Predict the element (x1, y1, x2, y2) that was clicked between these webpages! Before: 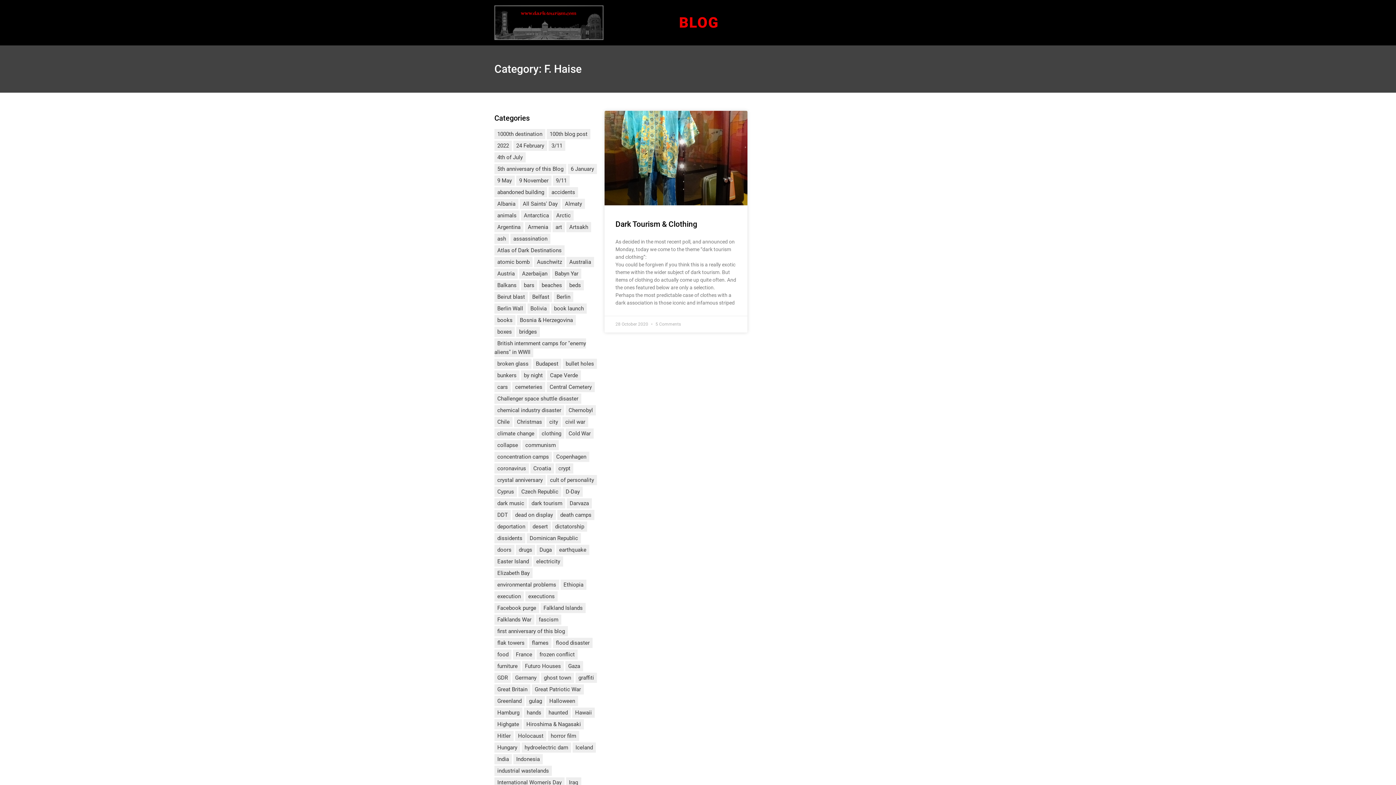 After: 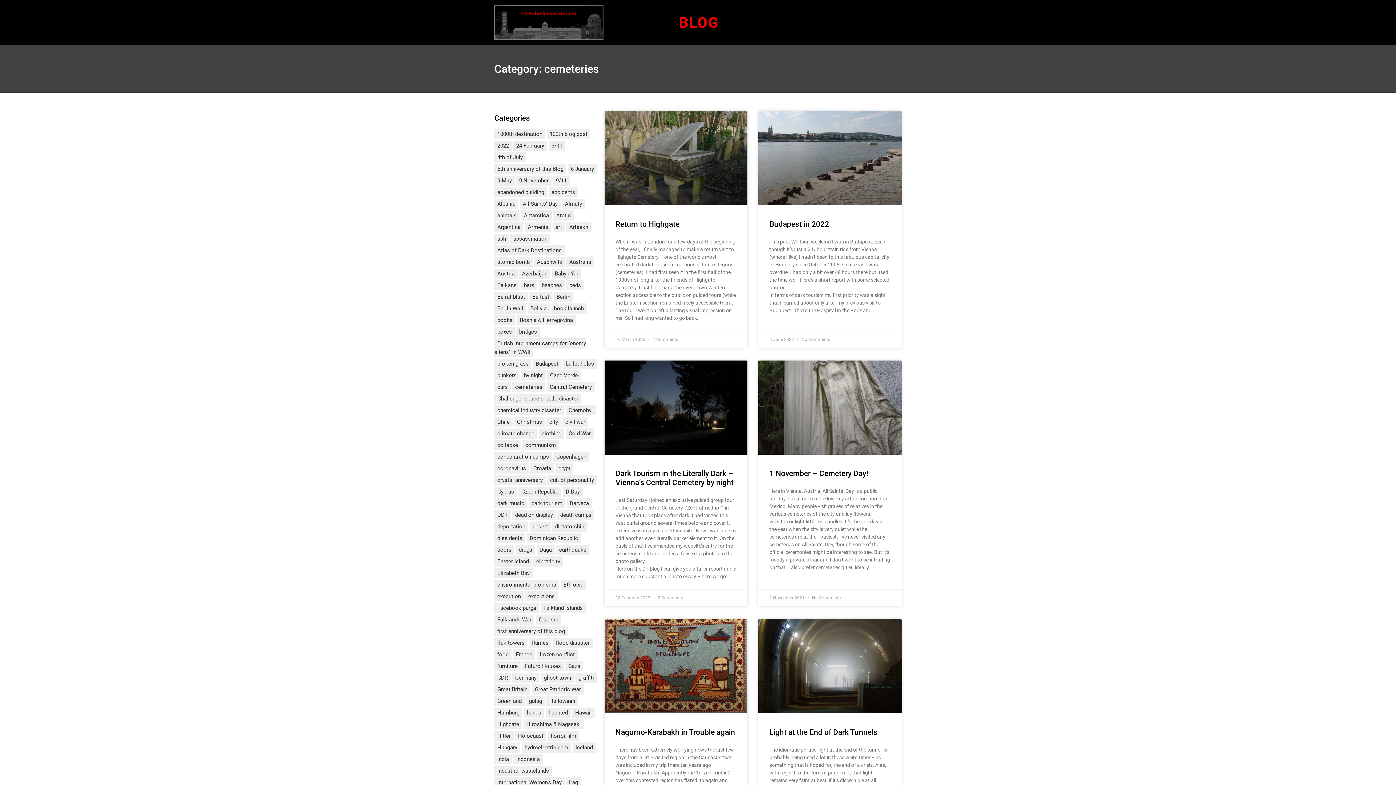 Action: bbox: (512, 382, 545, 392) label: cemeteries